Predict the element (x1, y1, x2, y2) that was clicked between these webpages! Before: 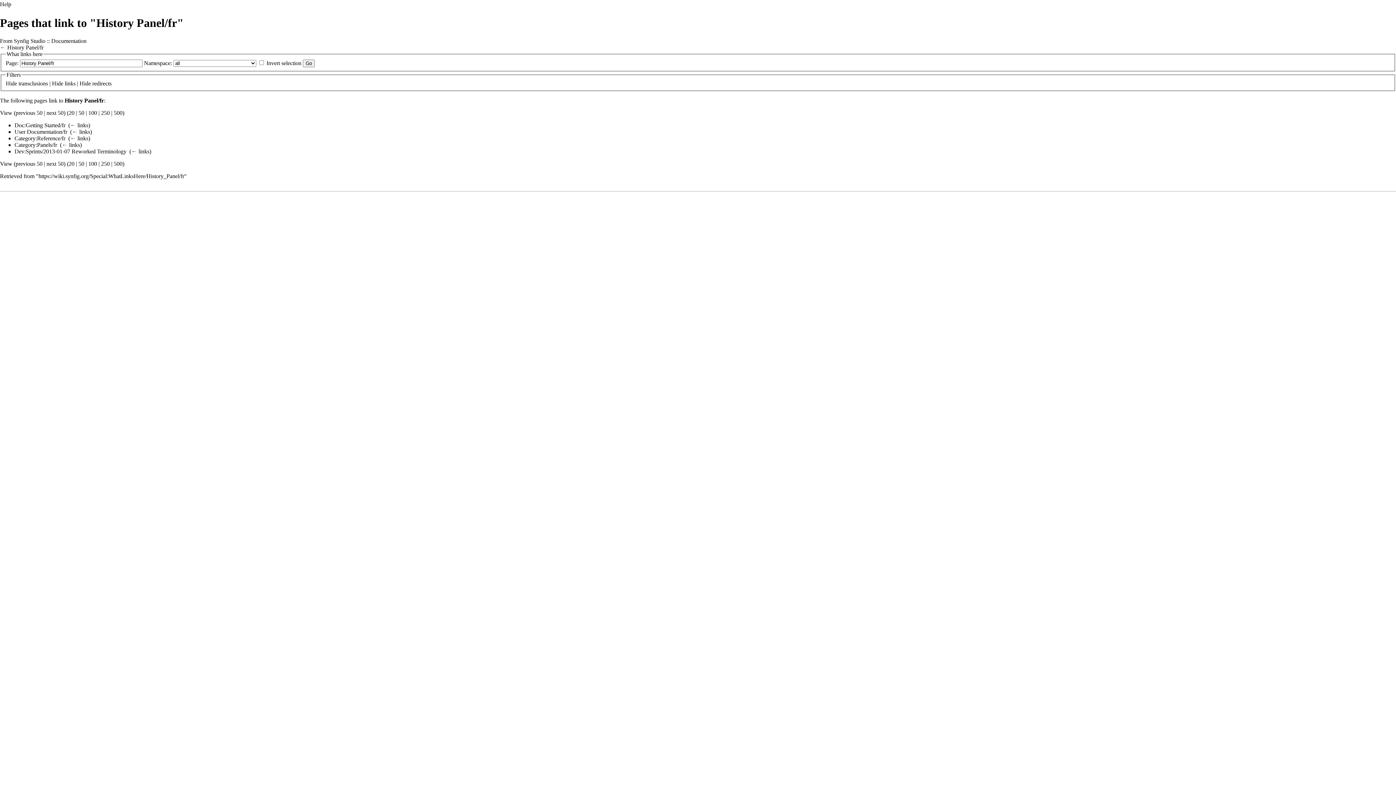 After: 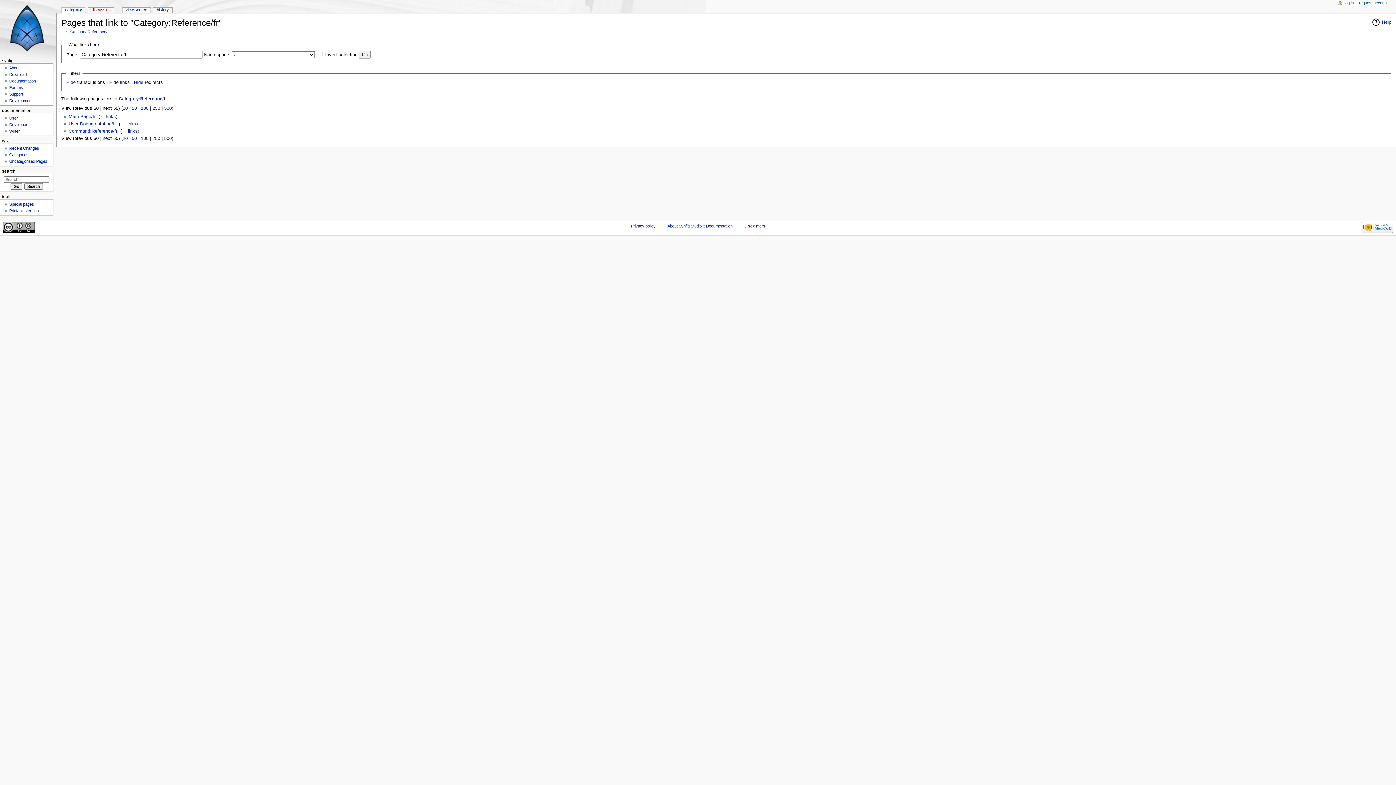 Action: bbox: (70, 135, 88, 141) label: ← links